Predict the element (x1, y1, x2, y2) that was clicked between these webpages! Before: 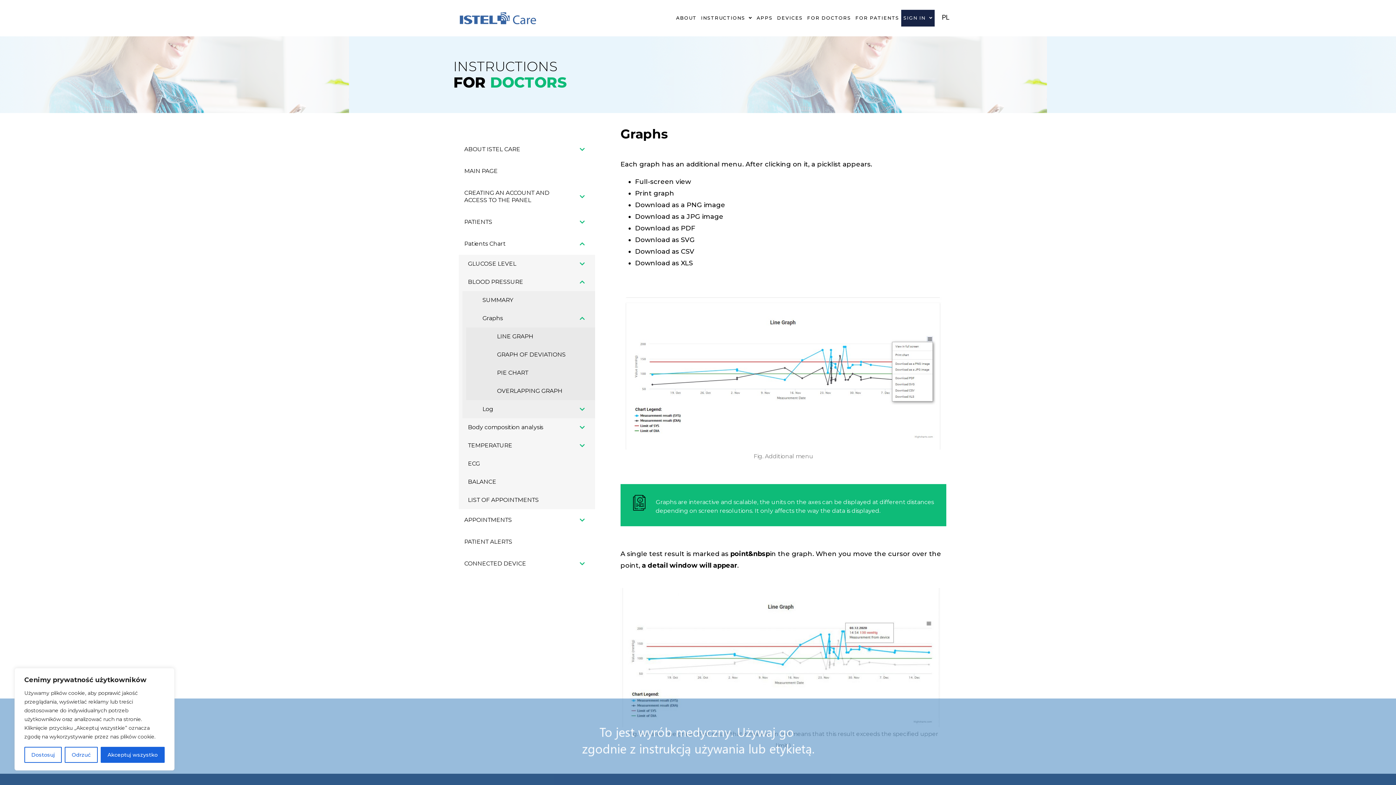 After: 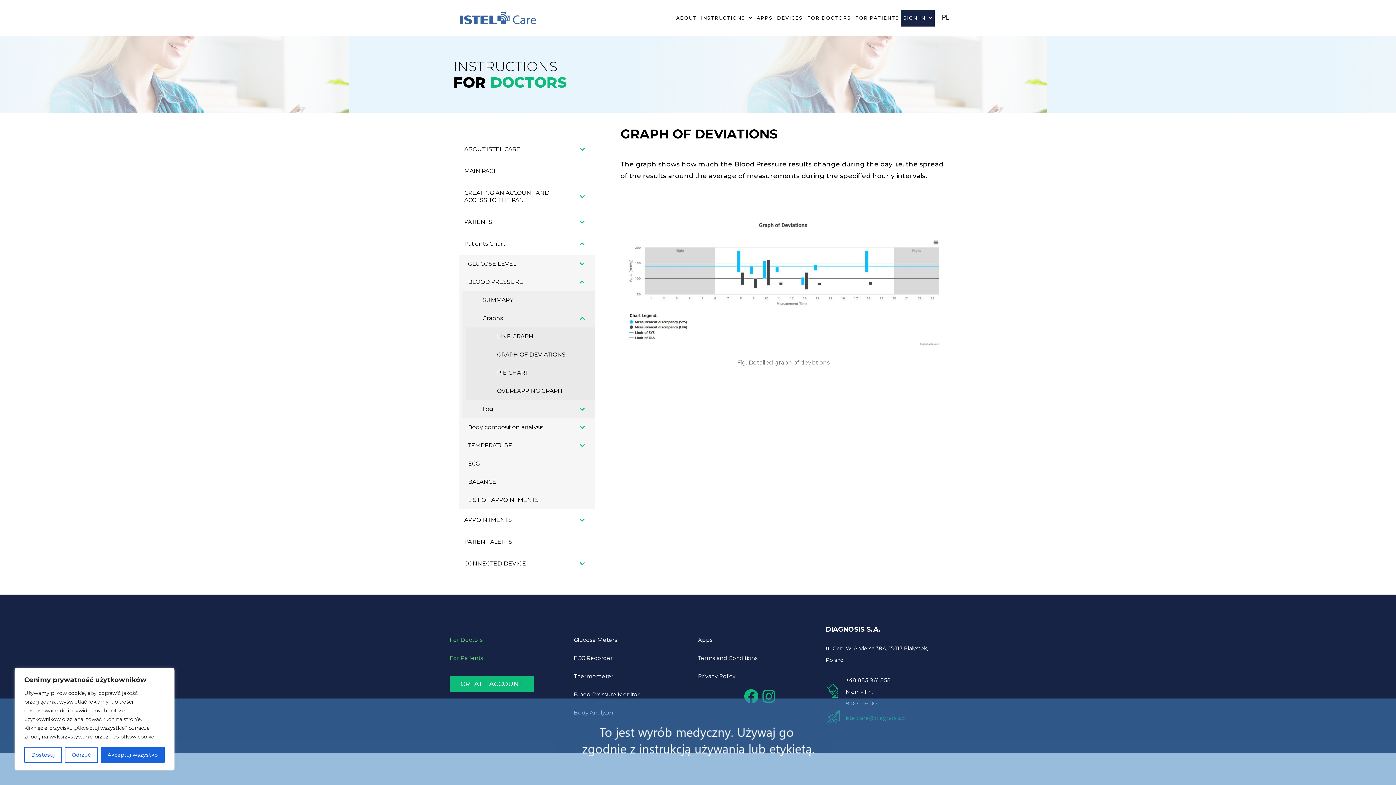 Action: label: GRAPH OF DEVIATIONS bbox: (468, 345, 595, 364)